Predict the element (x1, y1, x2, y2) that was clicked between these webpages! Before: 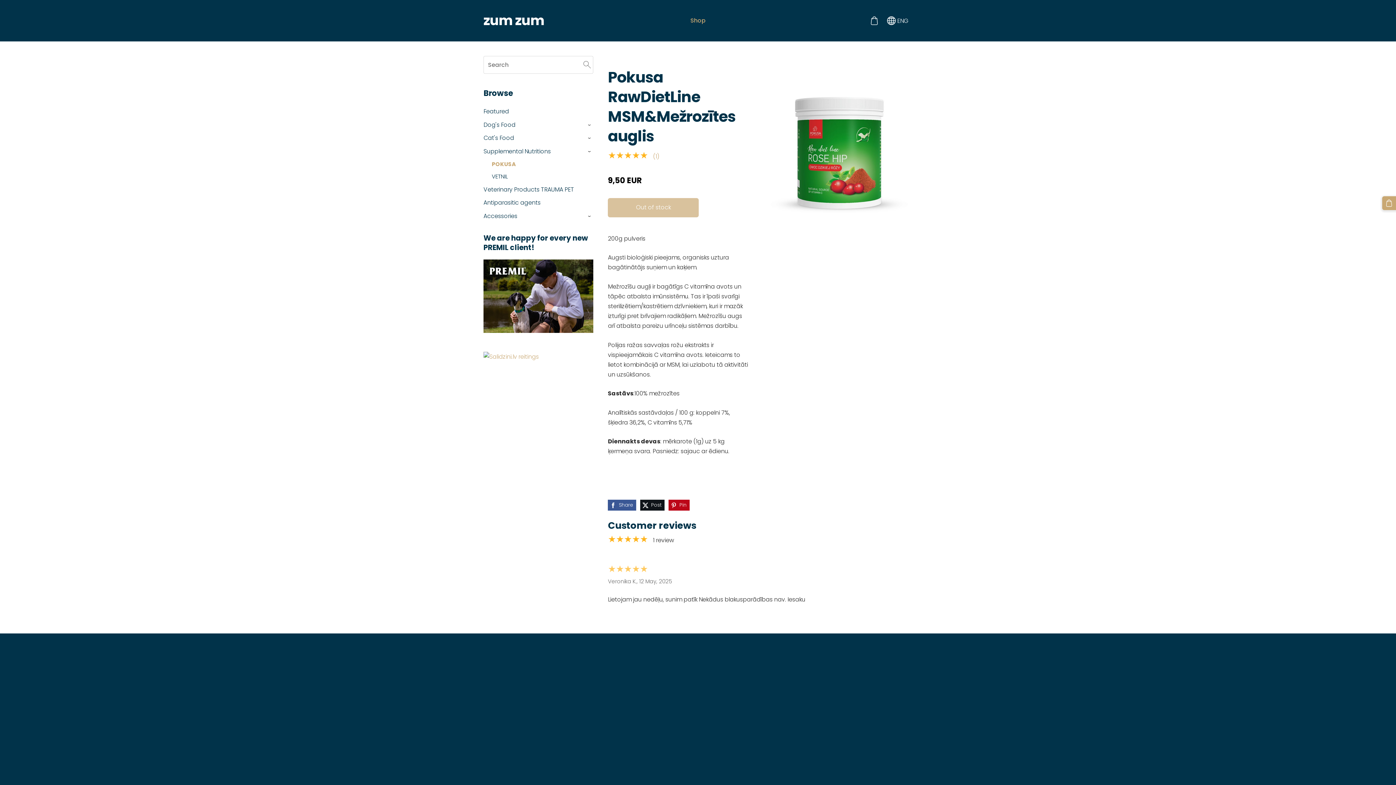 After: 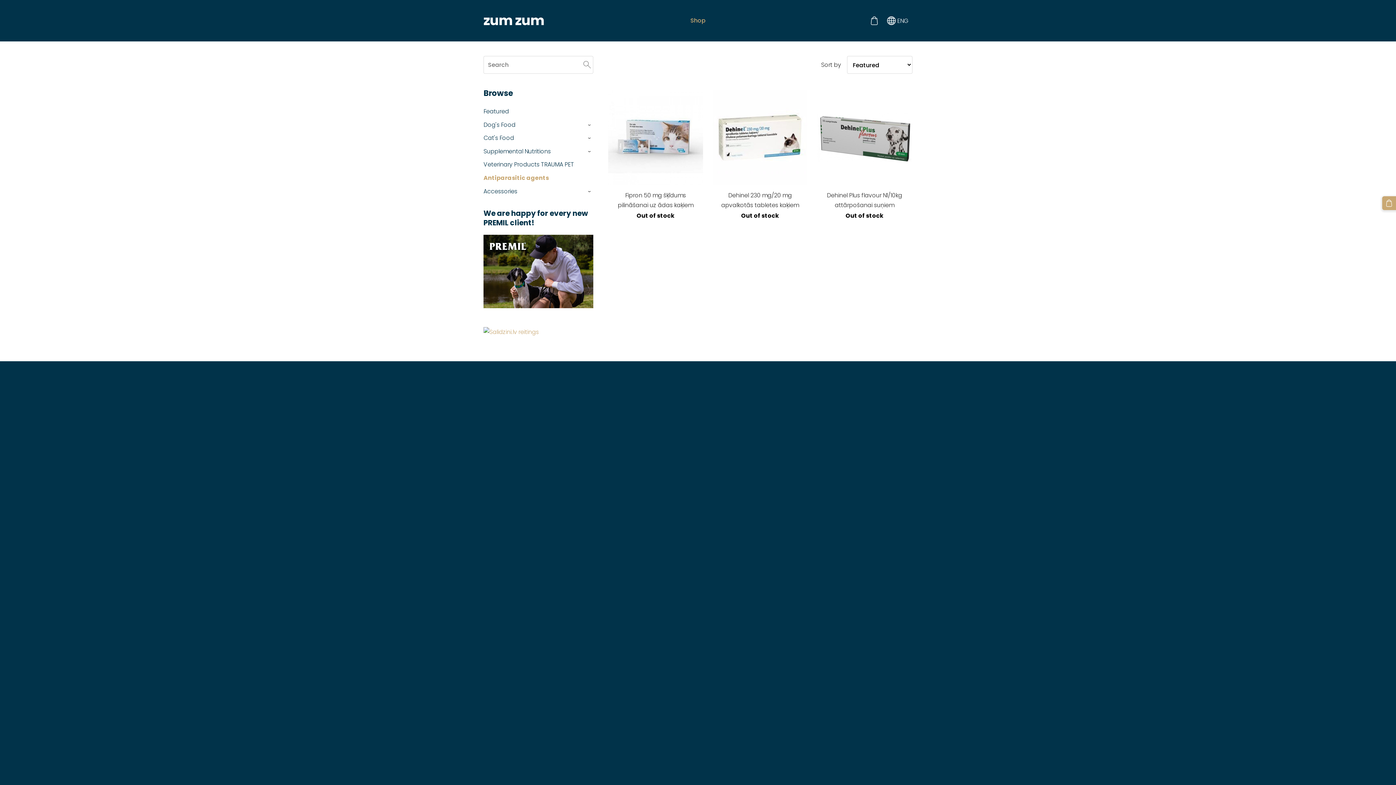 Action: bbox: (483, 197, 540, 207) label: Antiparasitic agents